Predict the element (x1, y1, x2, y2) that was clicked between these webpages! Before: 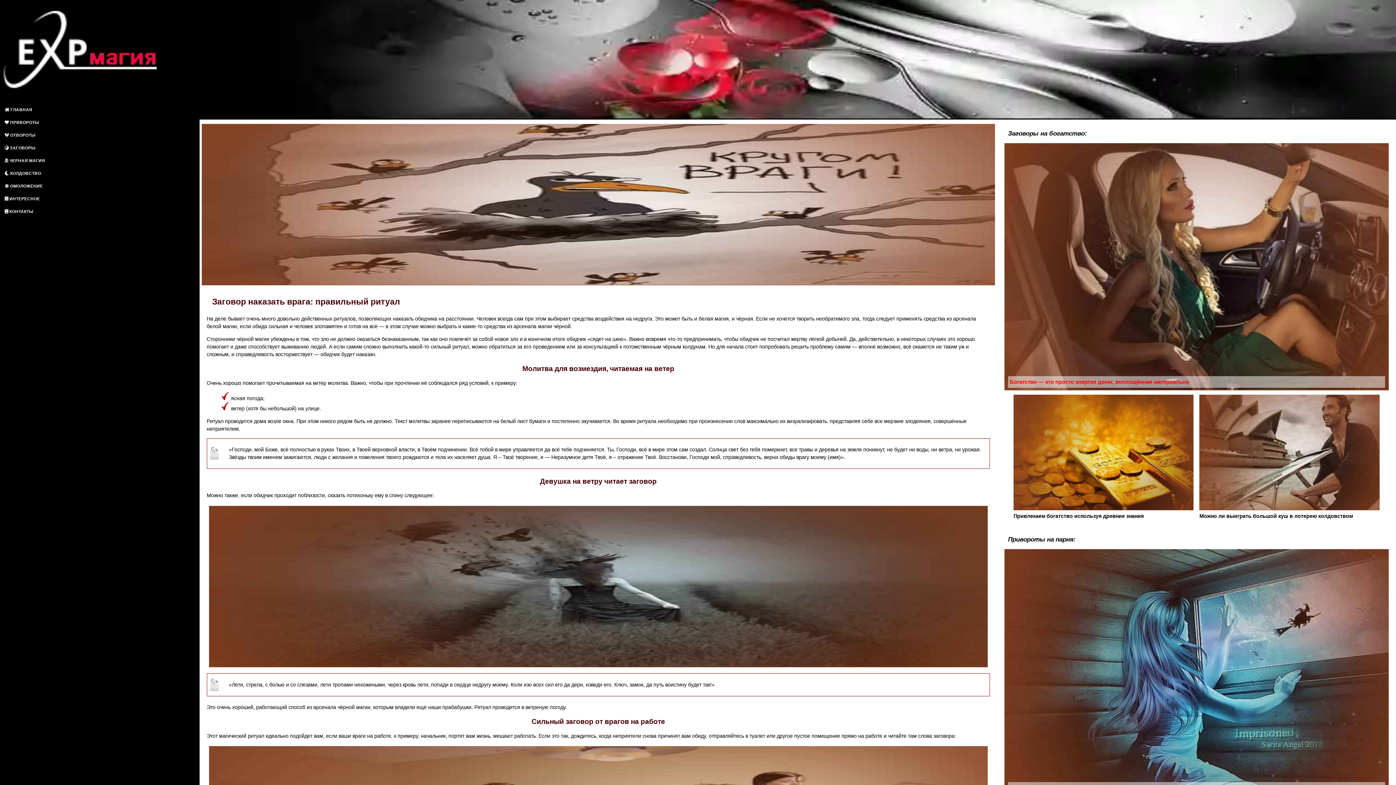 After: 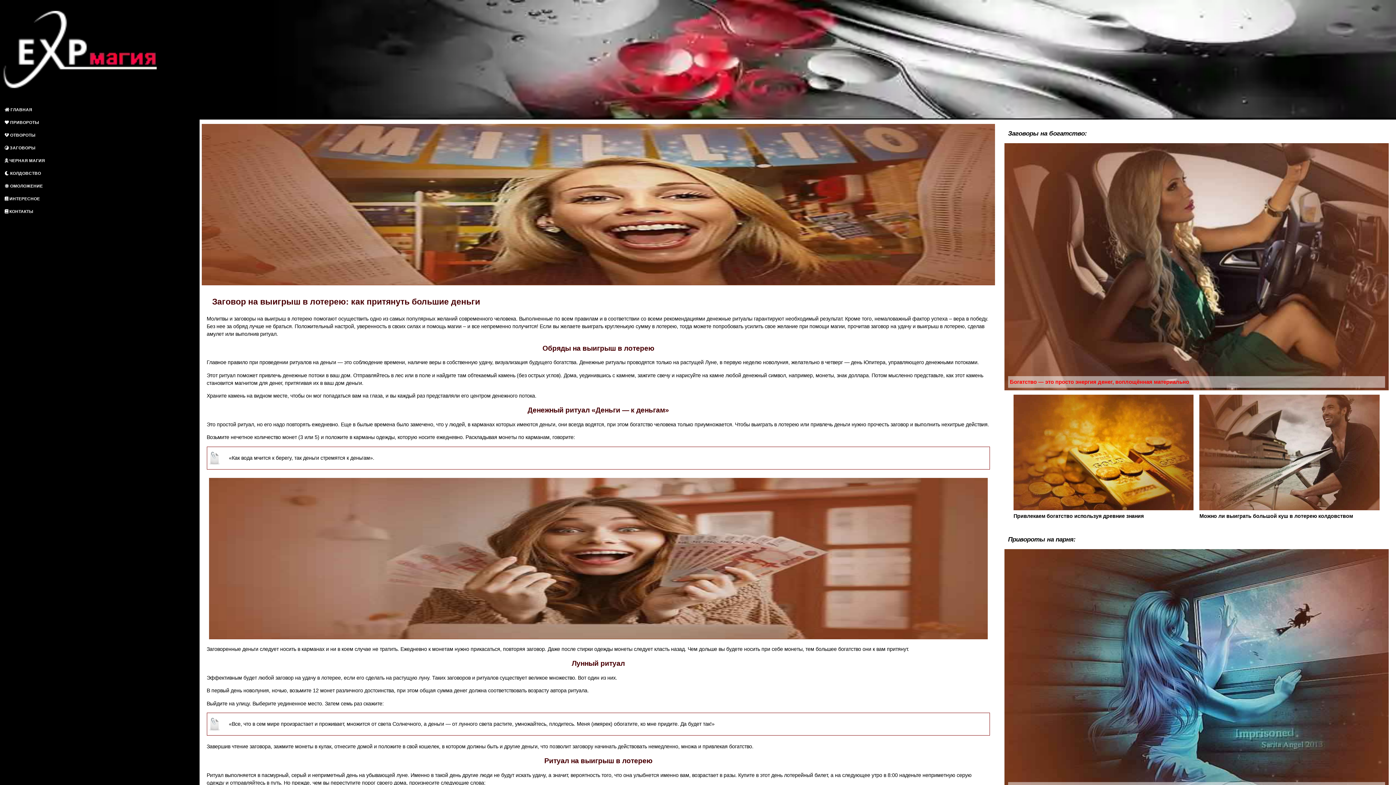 Action: label: Можно ли выиграть большой куш в лотерею колдовством bbox: (1197, 392, 1382, 522)